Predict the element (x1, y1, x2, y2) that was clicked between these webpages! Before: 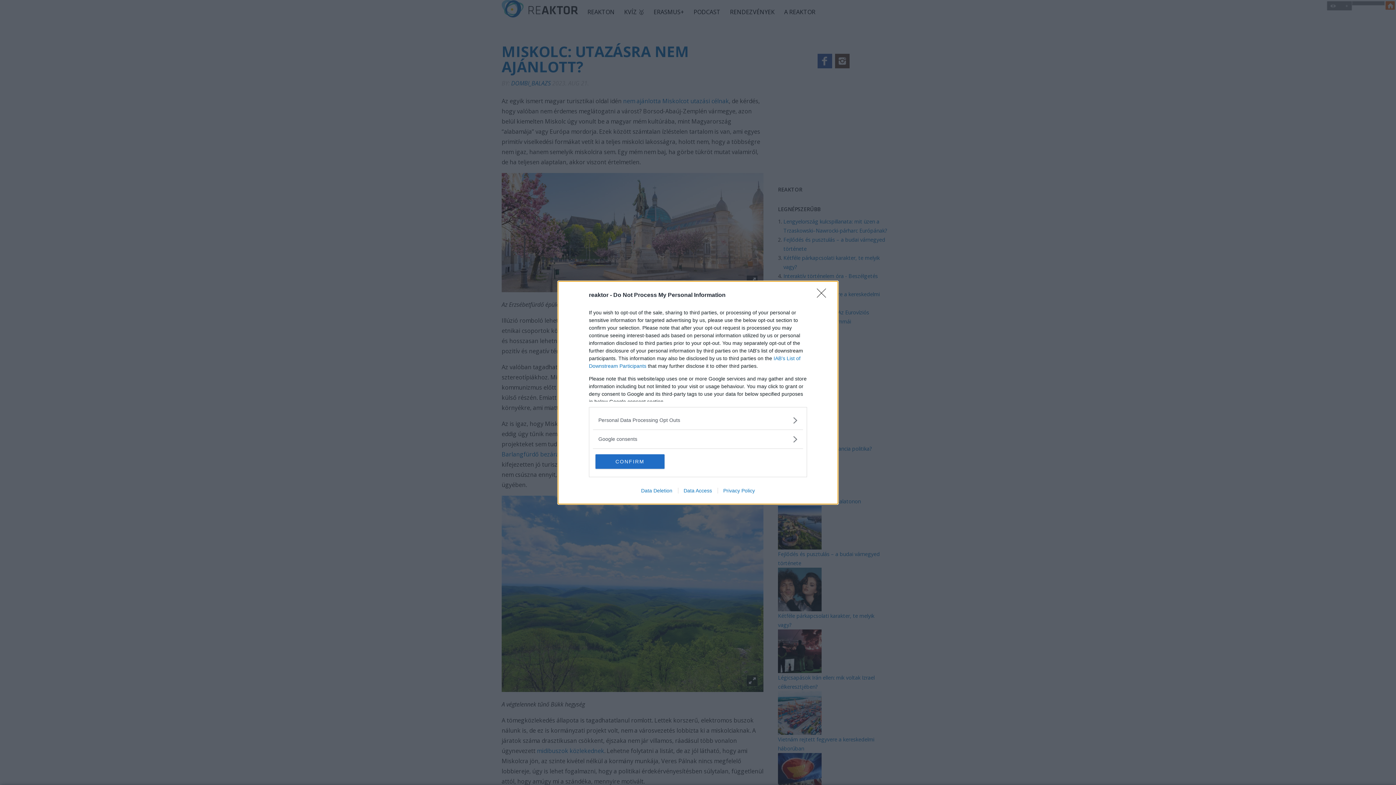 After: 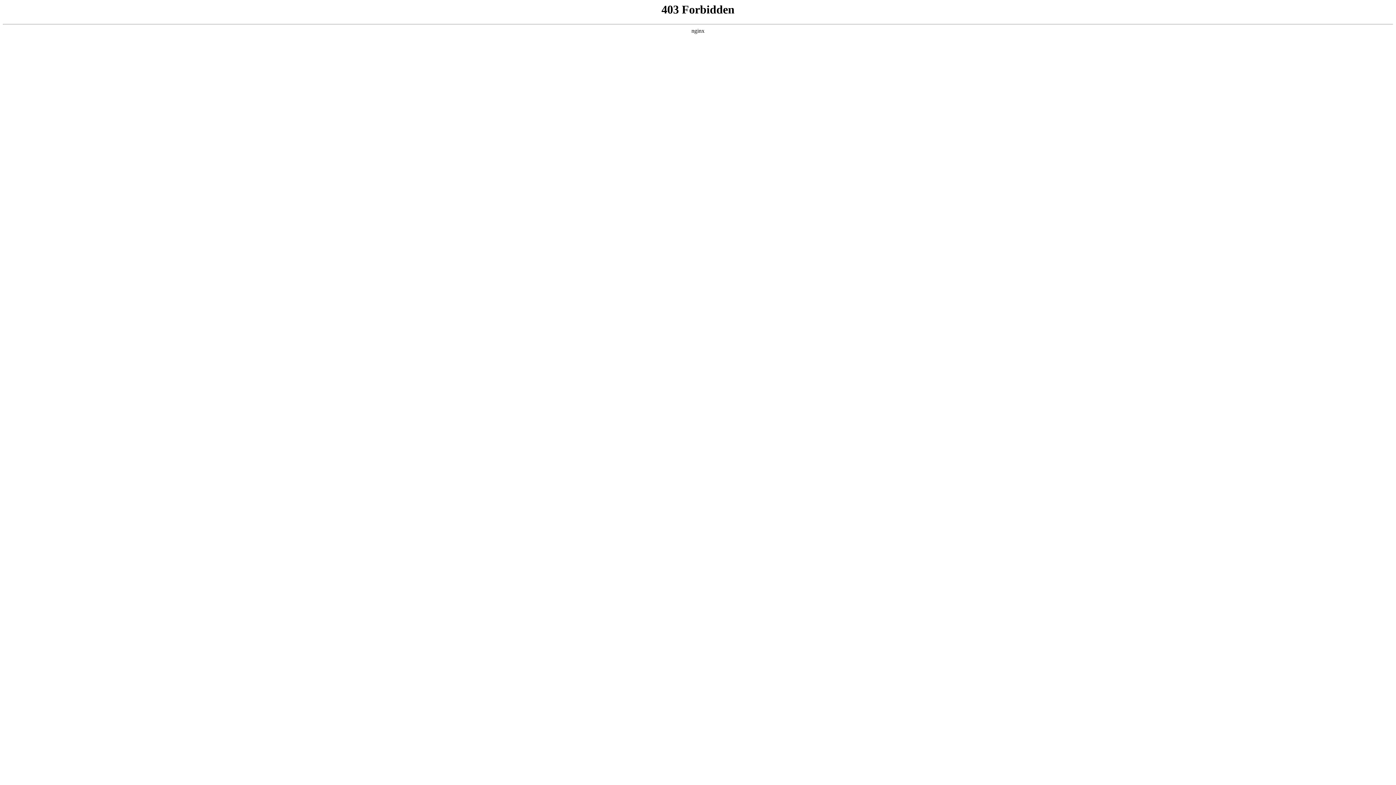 Action: label: Data Access bbox: (678, 487, 717, 493)